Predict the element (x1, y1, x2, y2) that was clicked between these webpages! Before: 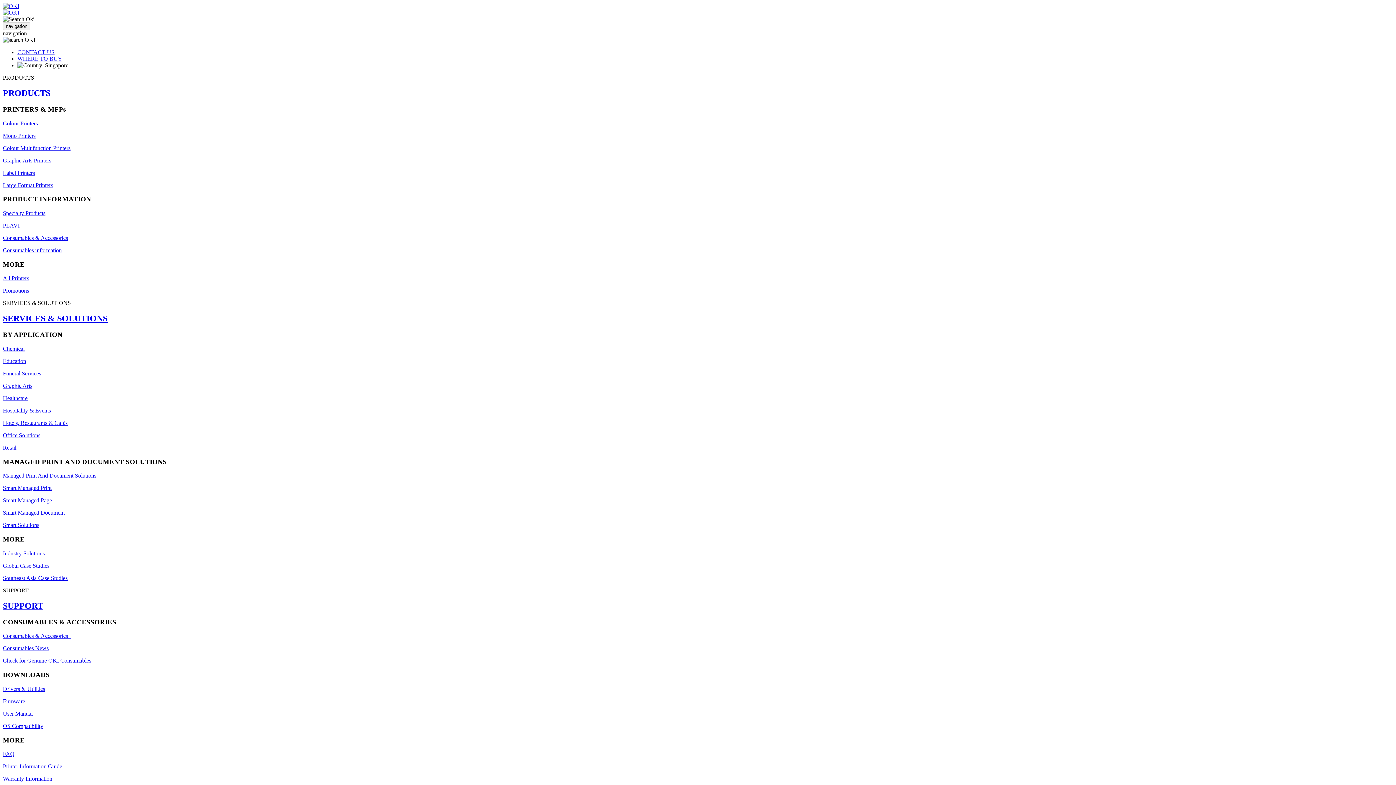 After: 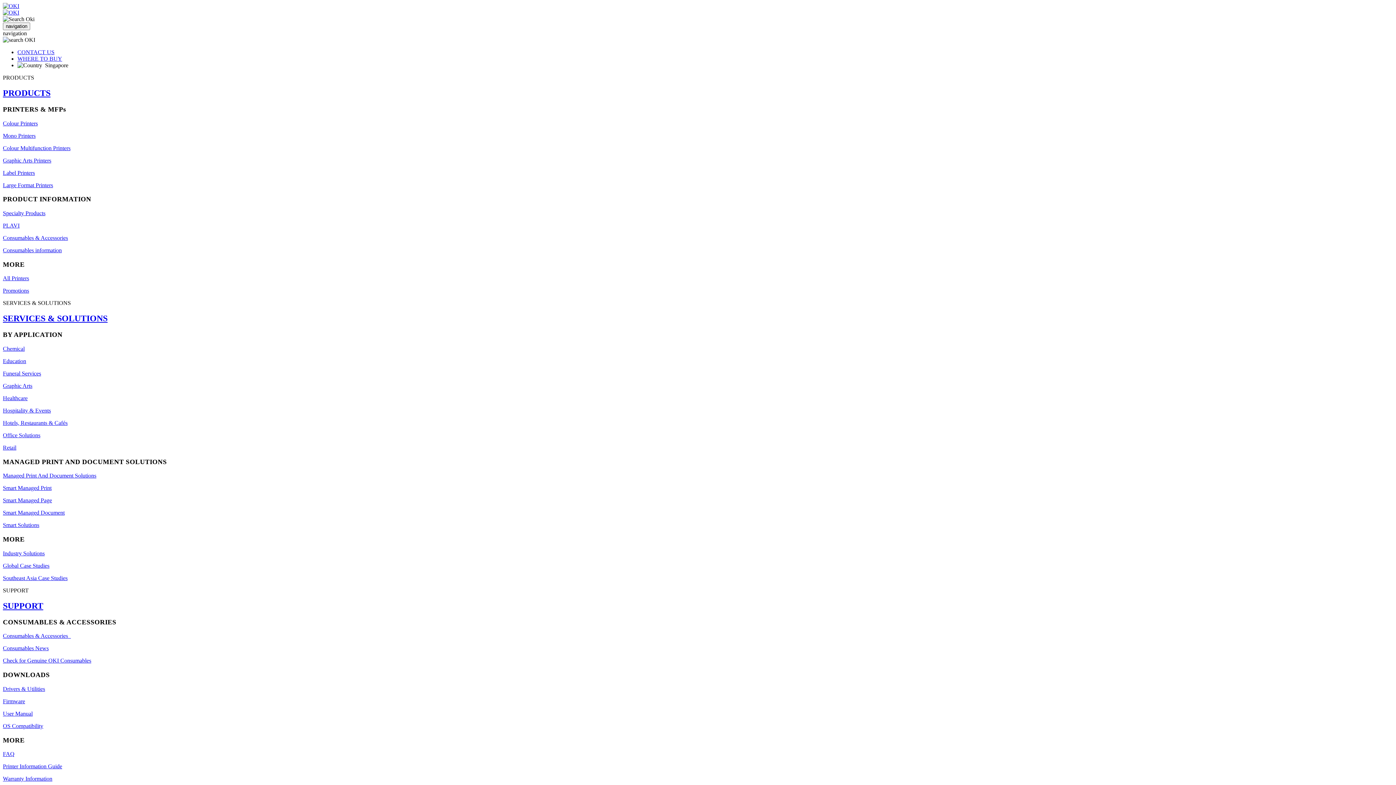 Action: label: Promotions bbox: (2, 287, 29, 293)